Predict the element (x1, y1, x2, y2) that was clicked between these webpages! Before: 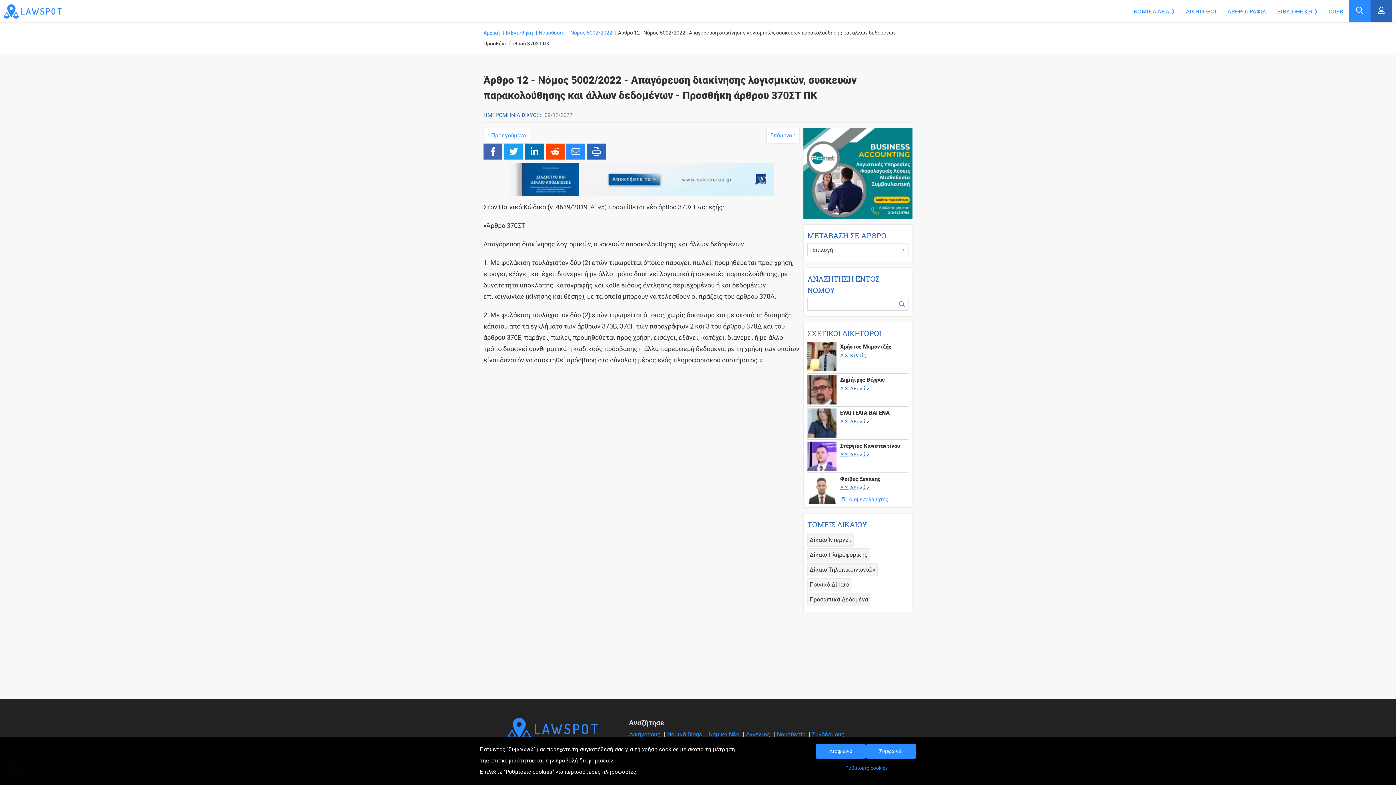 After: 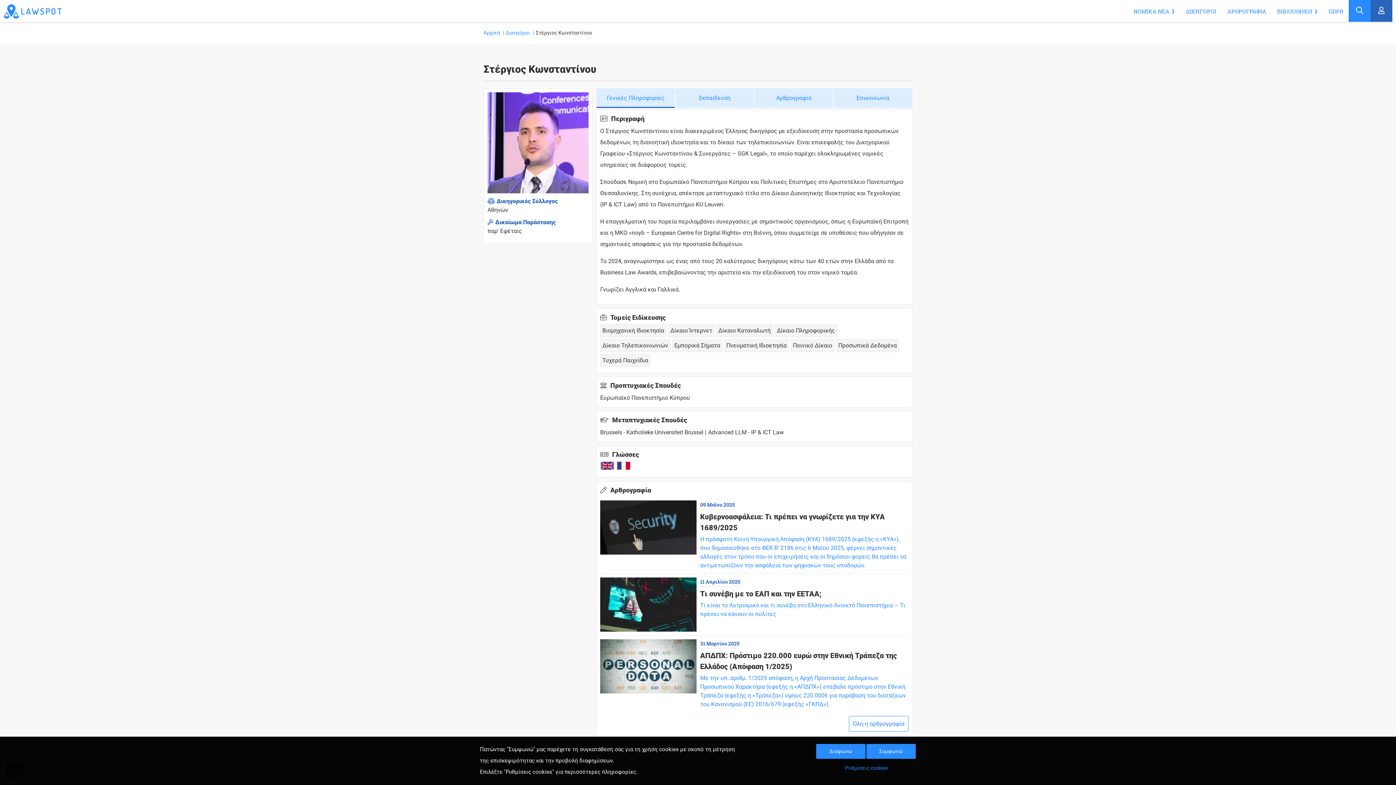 Action: label: Στέργιος Κωνσταντίνου
Δ.Σ. Αθηνών bbox: (807, 441, 908, 470)